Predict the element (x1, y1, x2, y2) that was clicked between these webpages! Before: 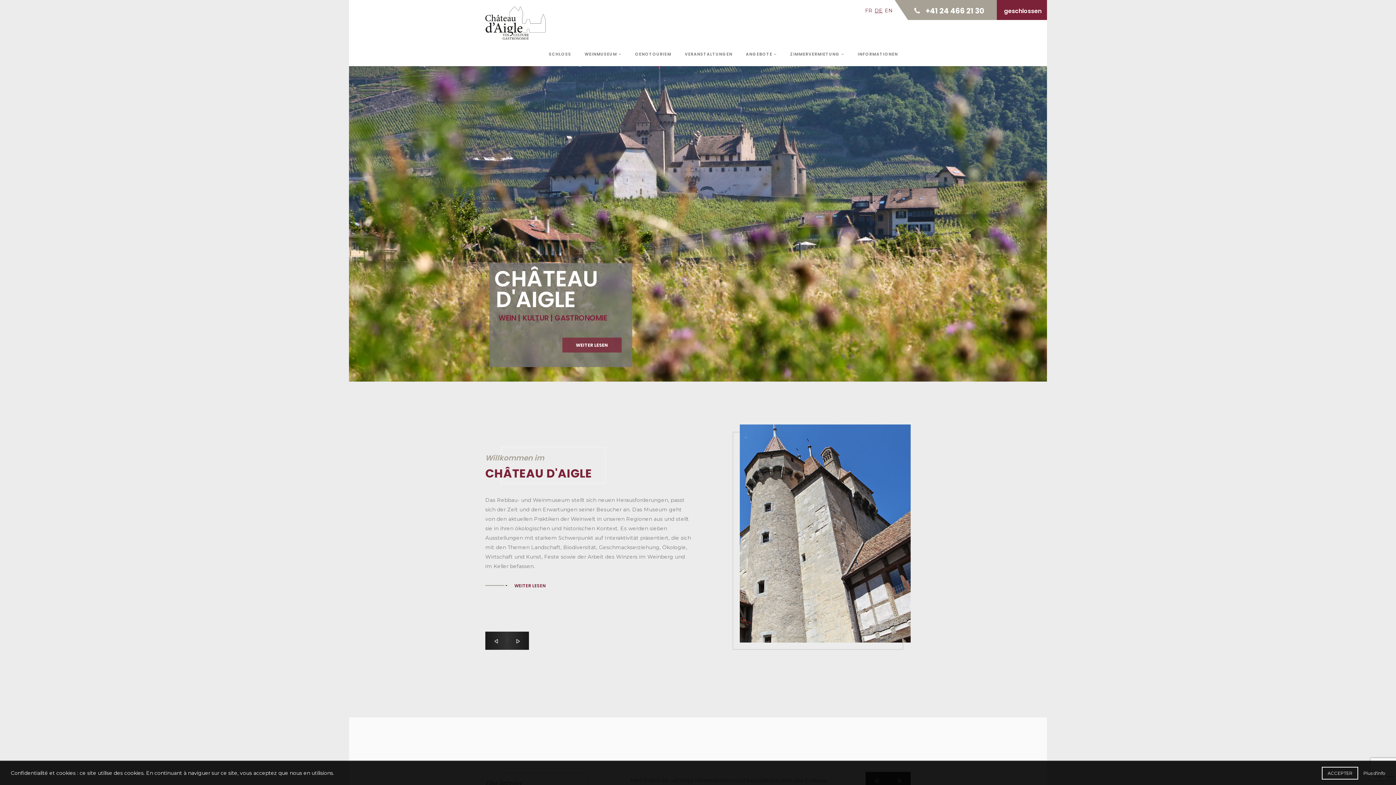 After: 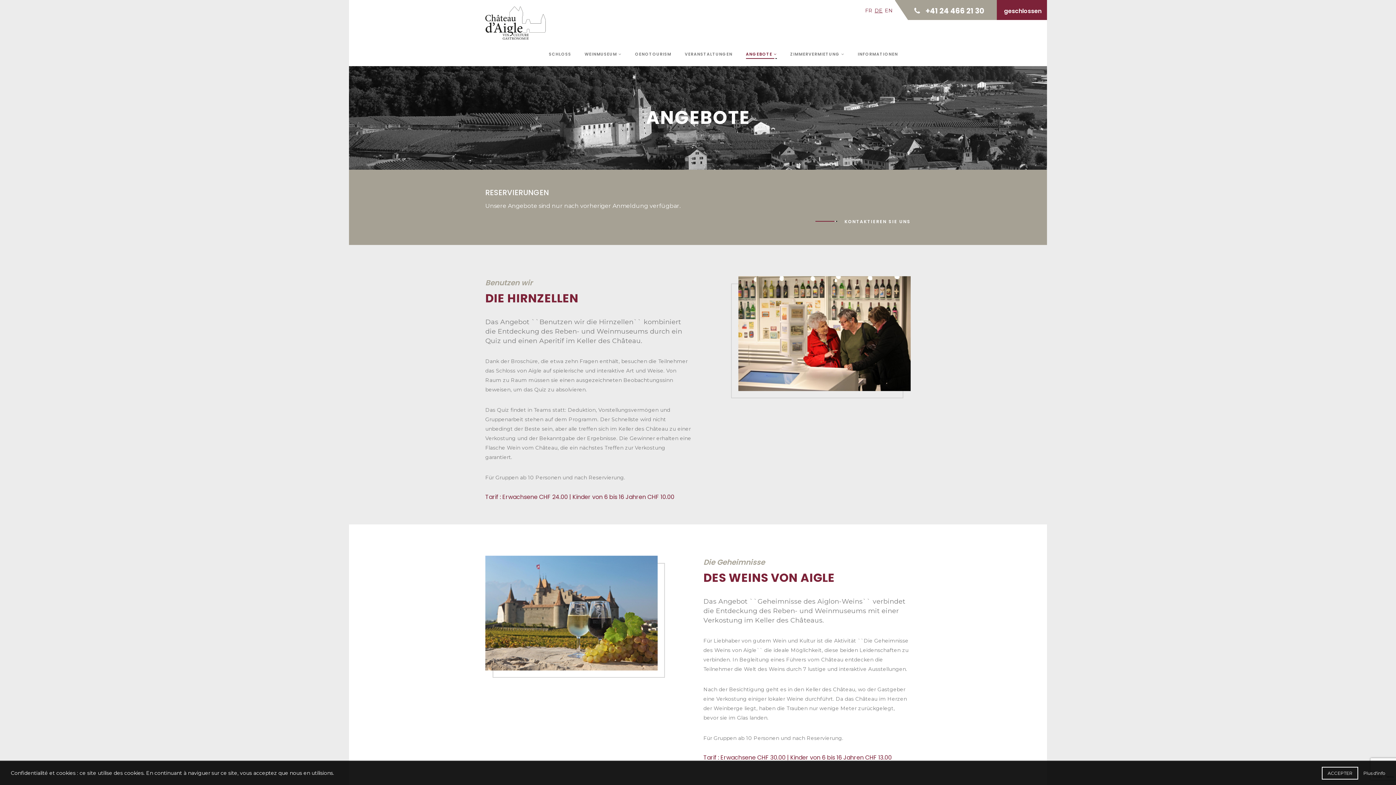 Action: bbox: (746, 39, 777, 66) label: ANGEBOTE 